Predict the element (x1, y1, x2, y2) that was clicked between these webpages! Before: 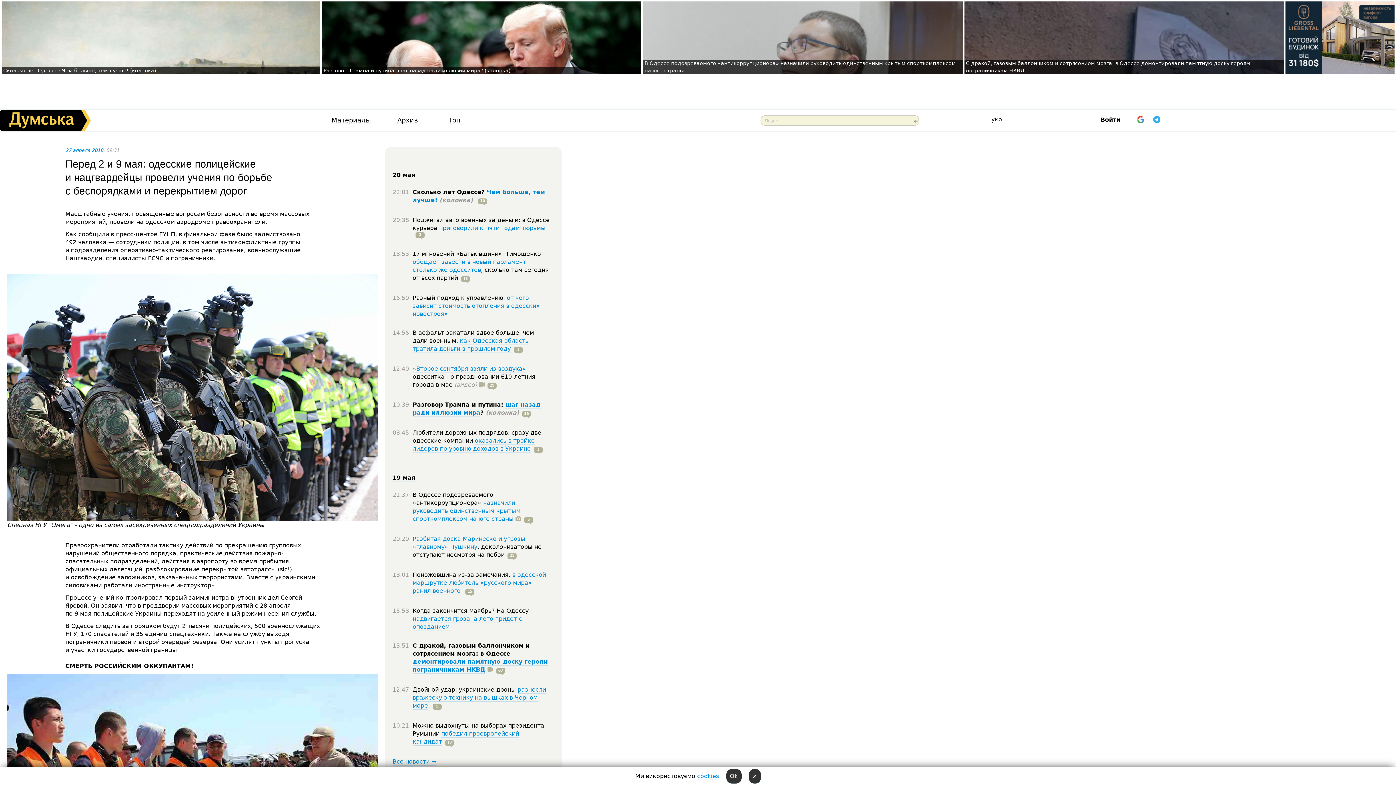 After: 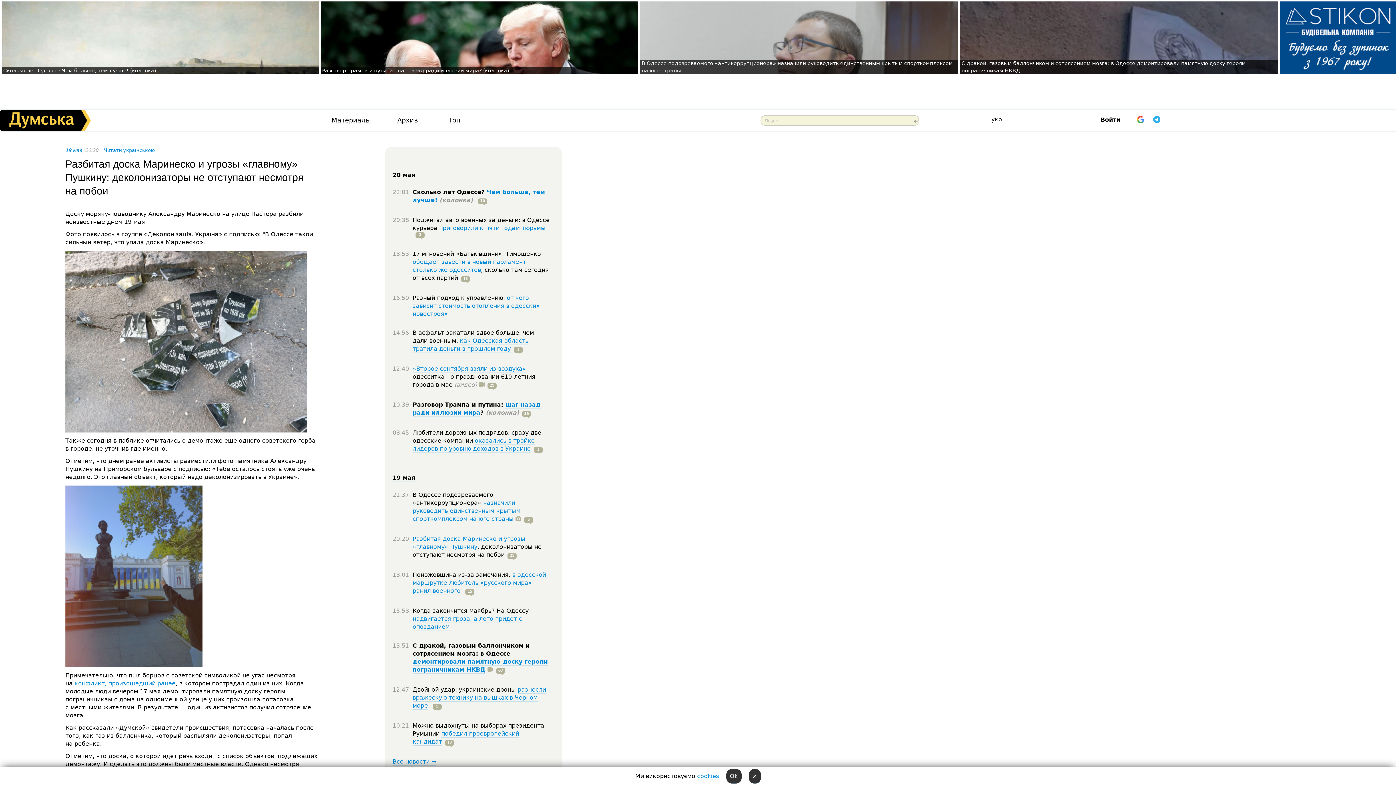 Action: bbox: (412, 535, 525, 551) label: Разбитая доска Маринеско и угрозы «главному» Пушкину